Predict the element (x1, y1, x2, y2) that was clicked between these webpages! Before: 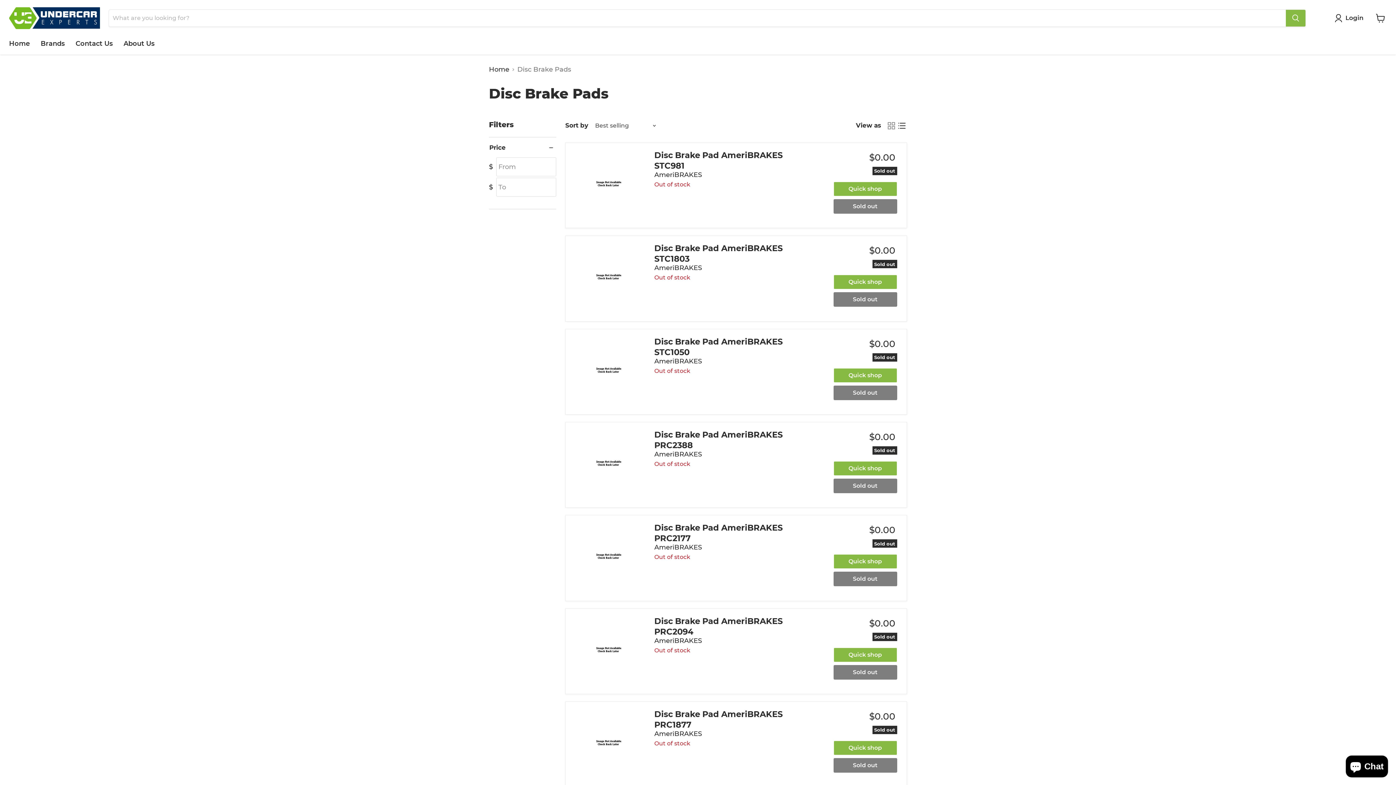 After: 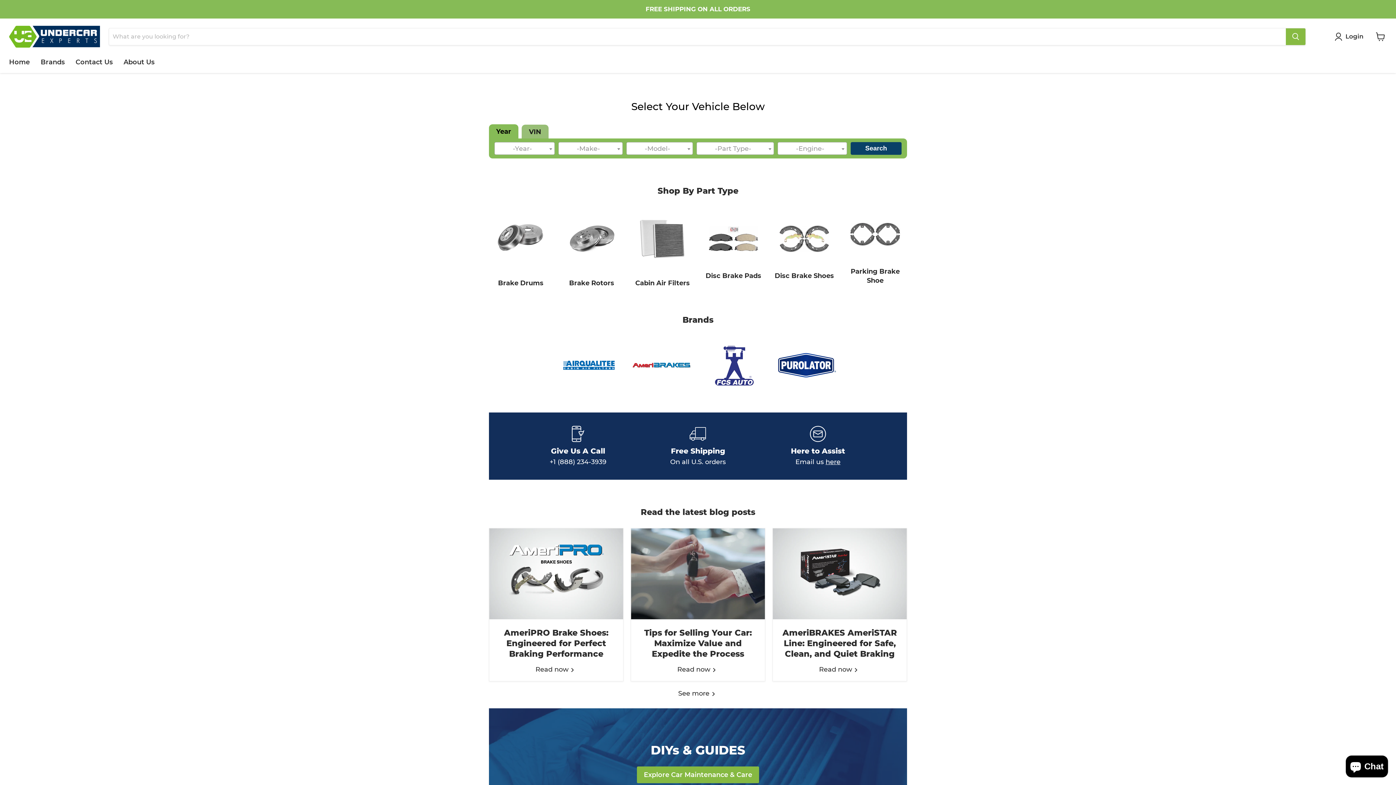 Action: bbox: (9, 7, 100, 29)